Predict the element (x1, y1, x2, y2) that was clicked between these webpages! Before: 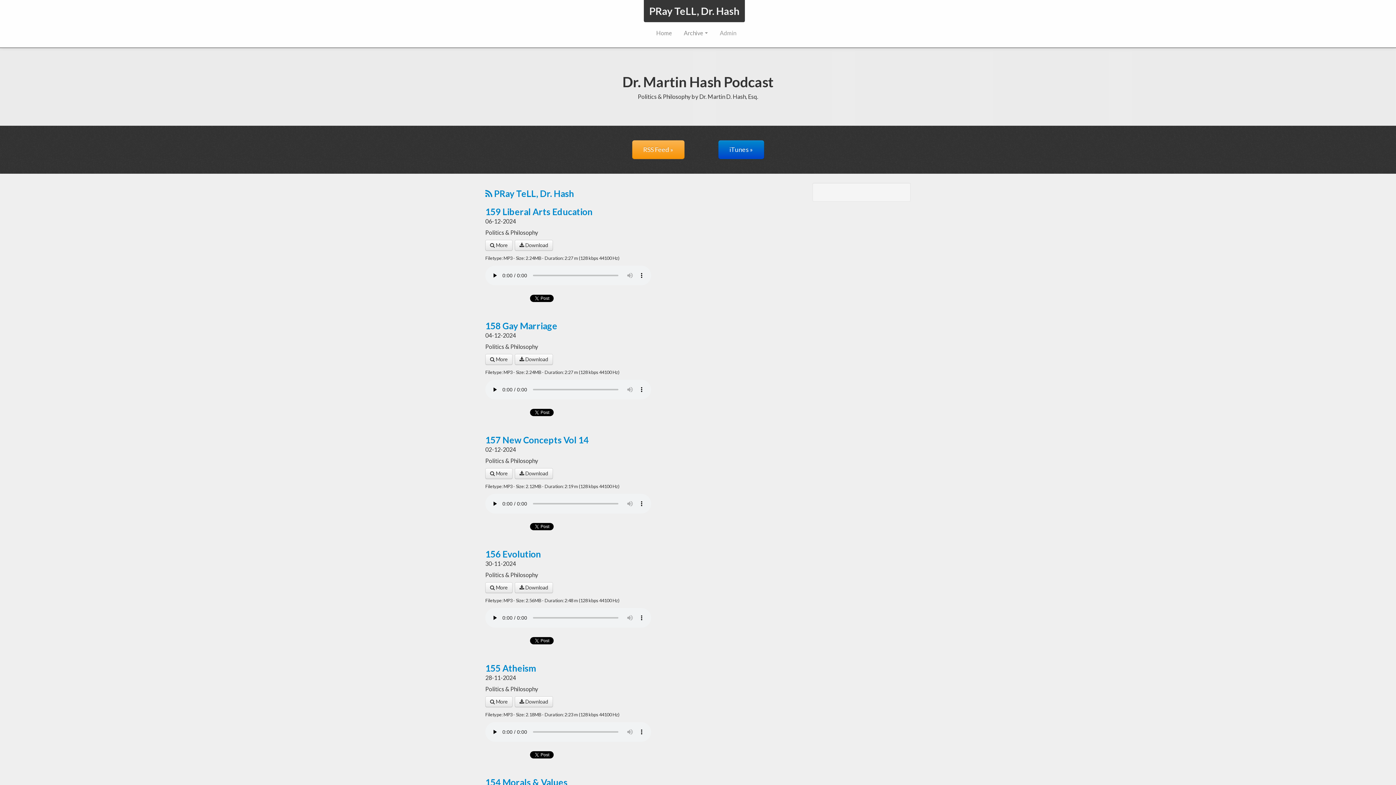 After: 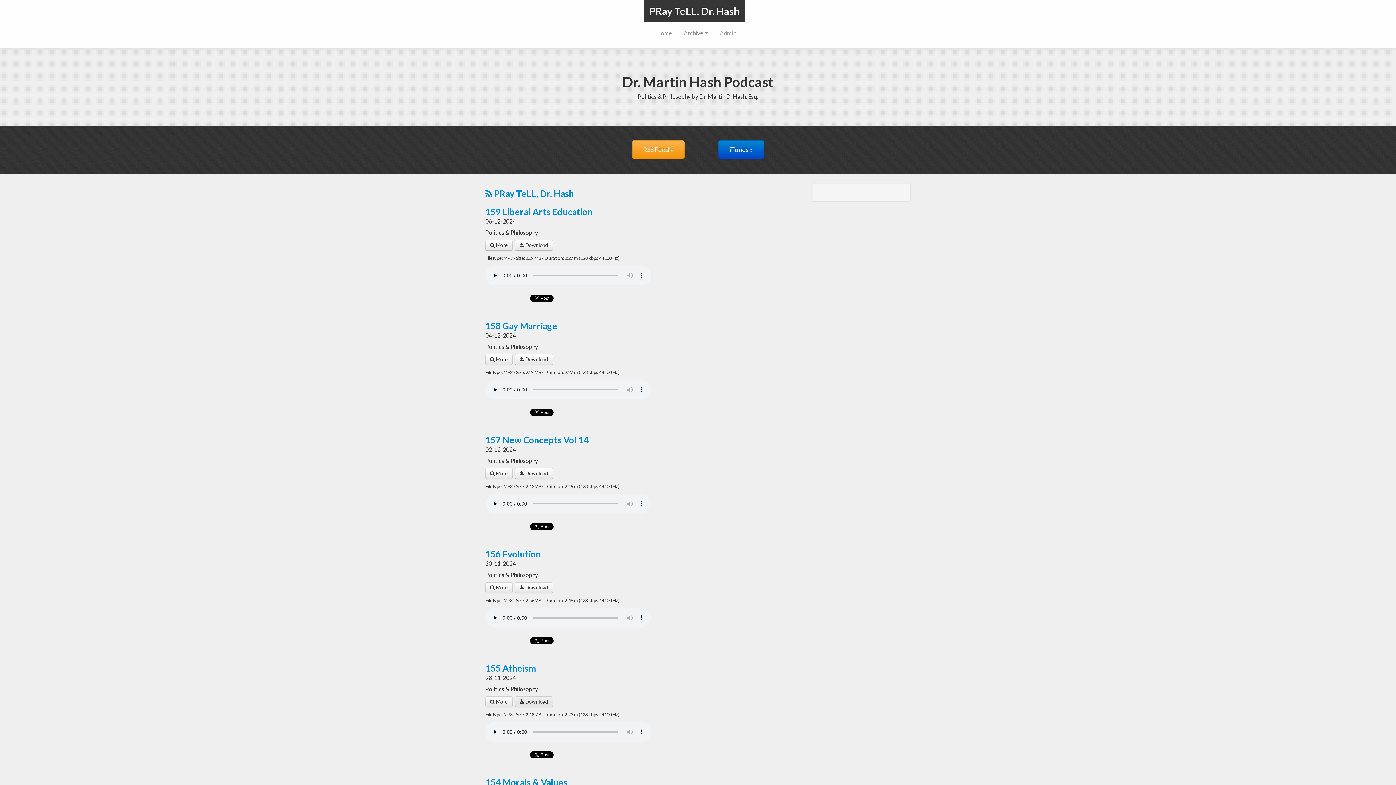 Action: label:  Download bbox: (514, 696, 553, 707)